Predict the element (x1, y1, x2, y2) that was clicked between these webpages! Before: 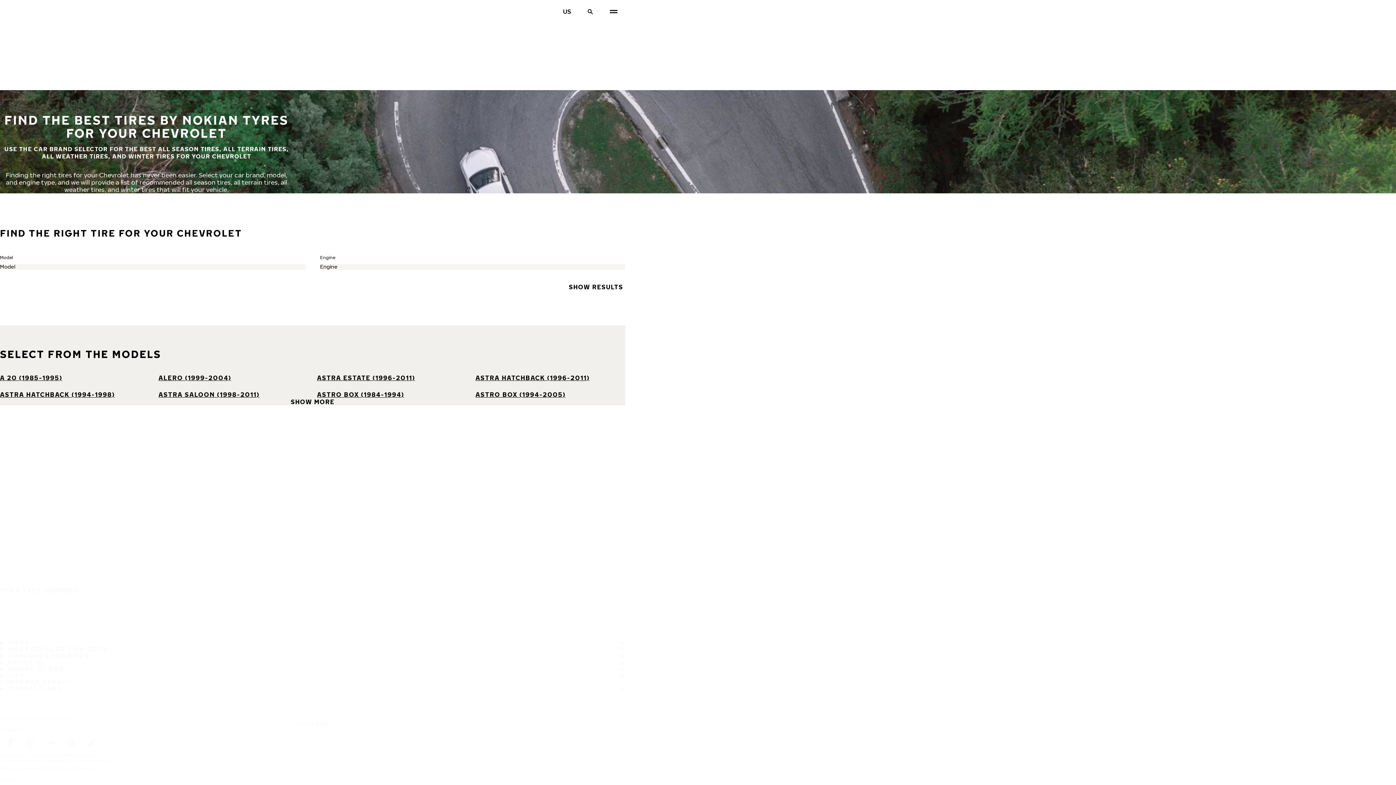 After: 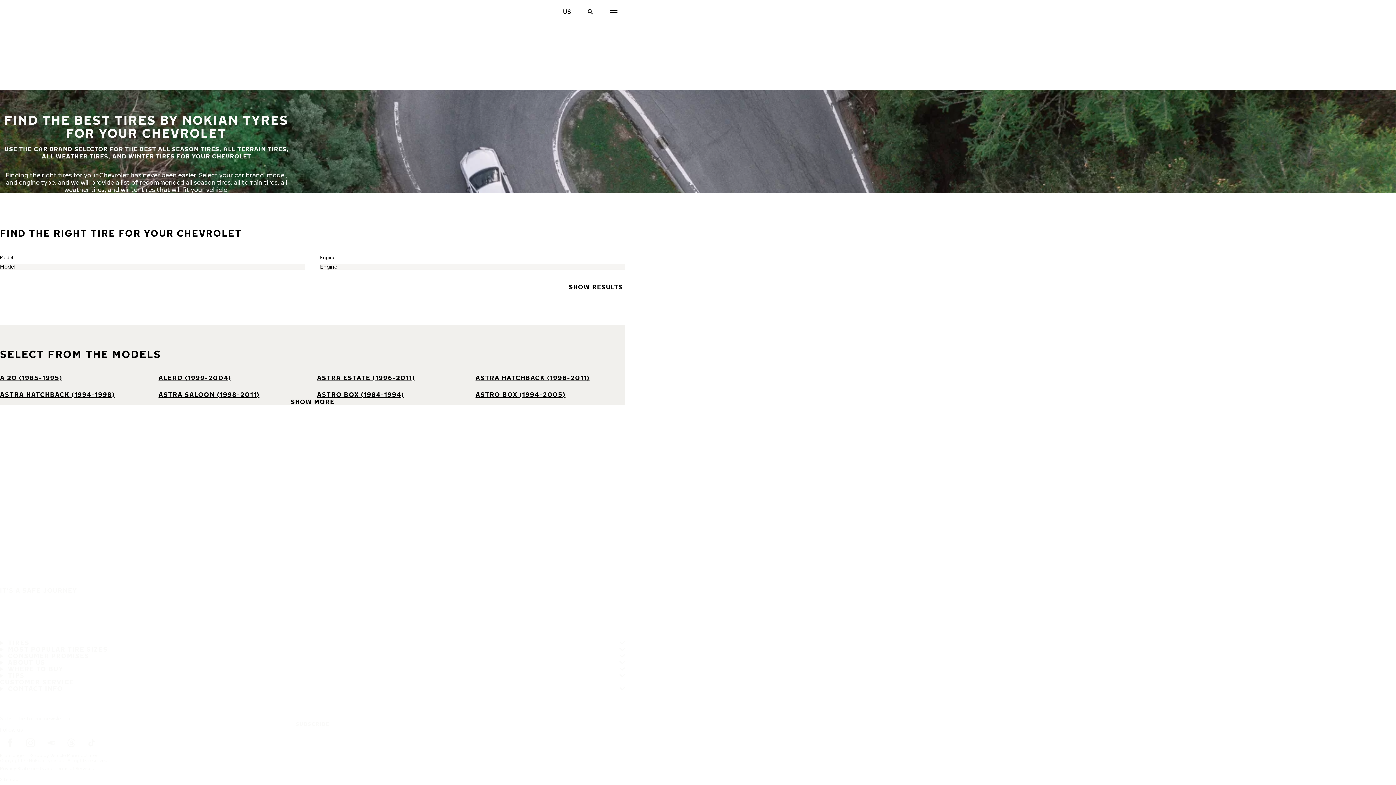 Action: label: Threads bbox: (61, 733, 81, 753)